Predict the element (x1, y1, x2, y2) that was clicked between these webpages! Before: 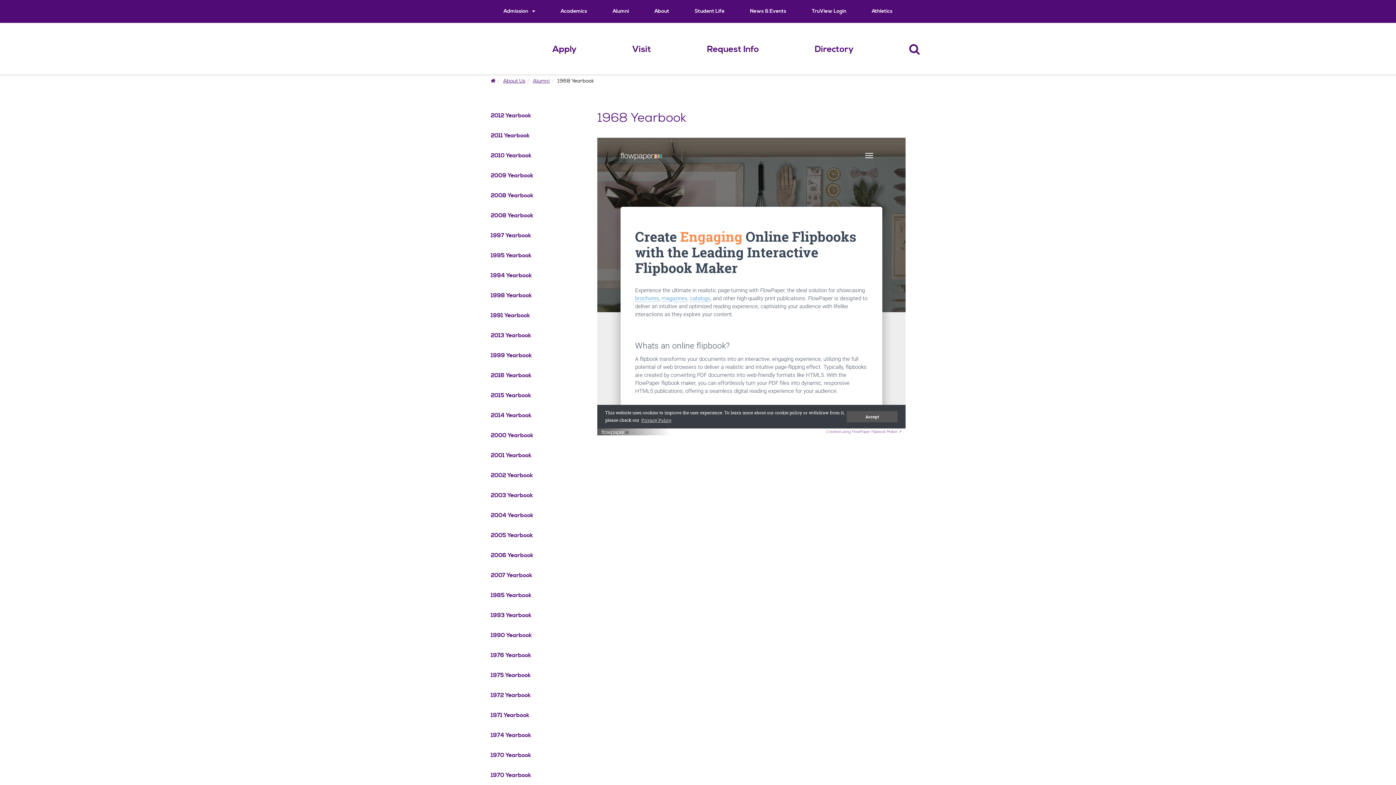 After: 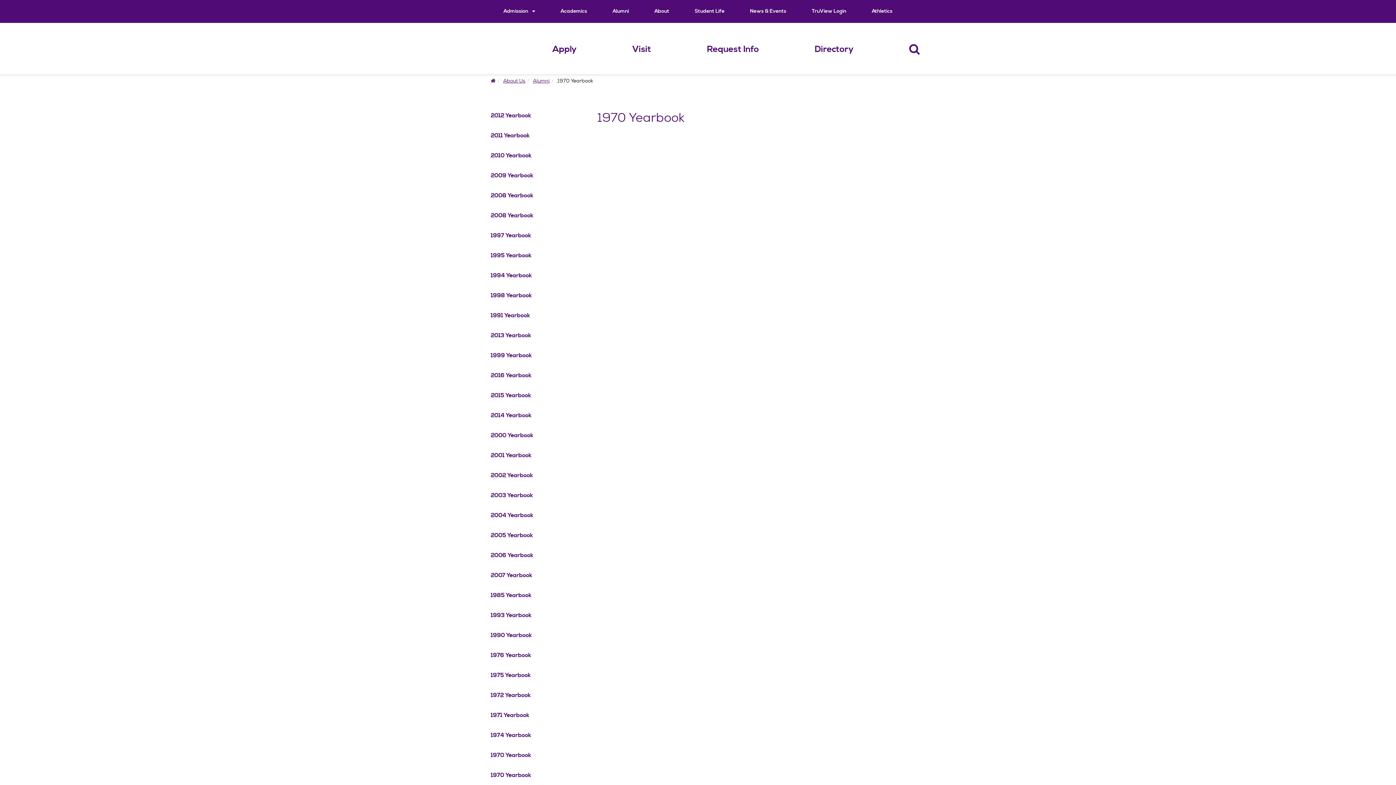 Action: label: 1970 Yearbook Navigation Link bbox: (490, 765, 570, 785)